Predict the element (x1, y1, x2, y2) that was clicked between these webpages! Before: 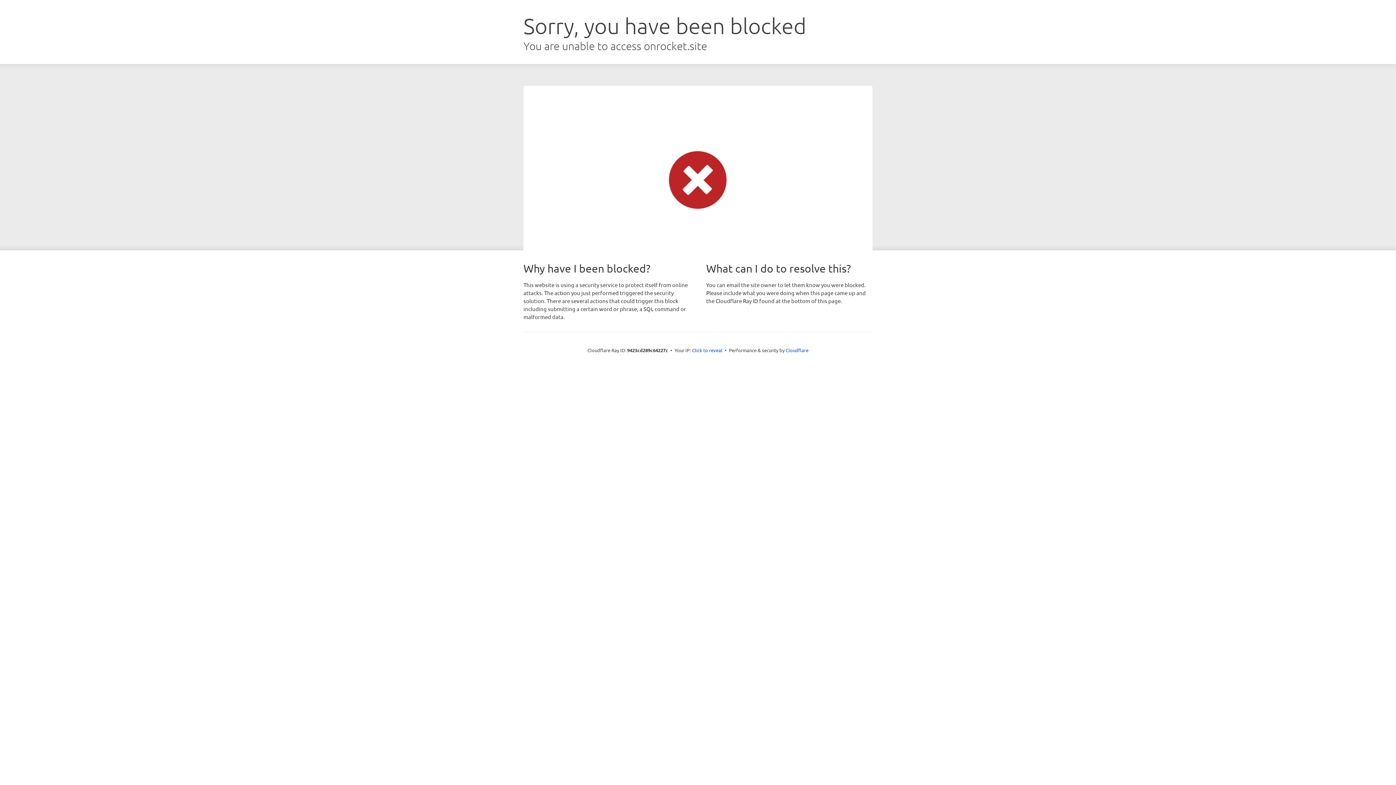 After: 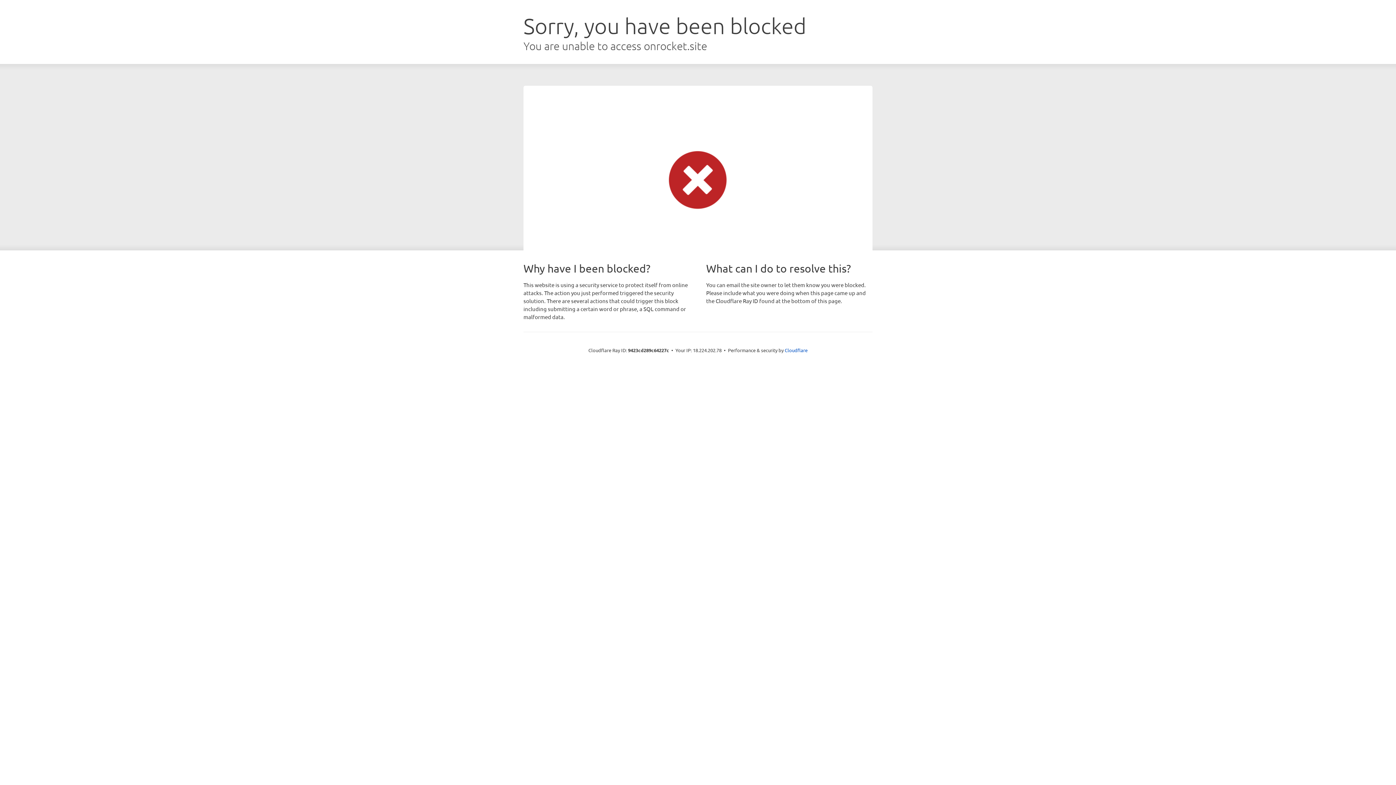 Action: label: Click to reveal bbox: (692, 346, 722, 353)